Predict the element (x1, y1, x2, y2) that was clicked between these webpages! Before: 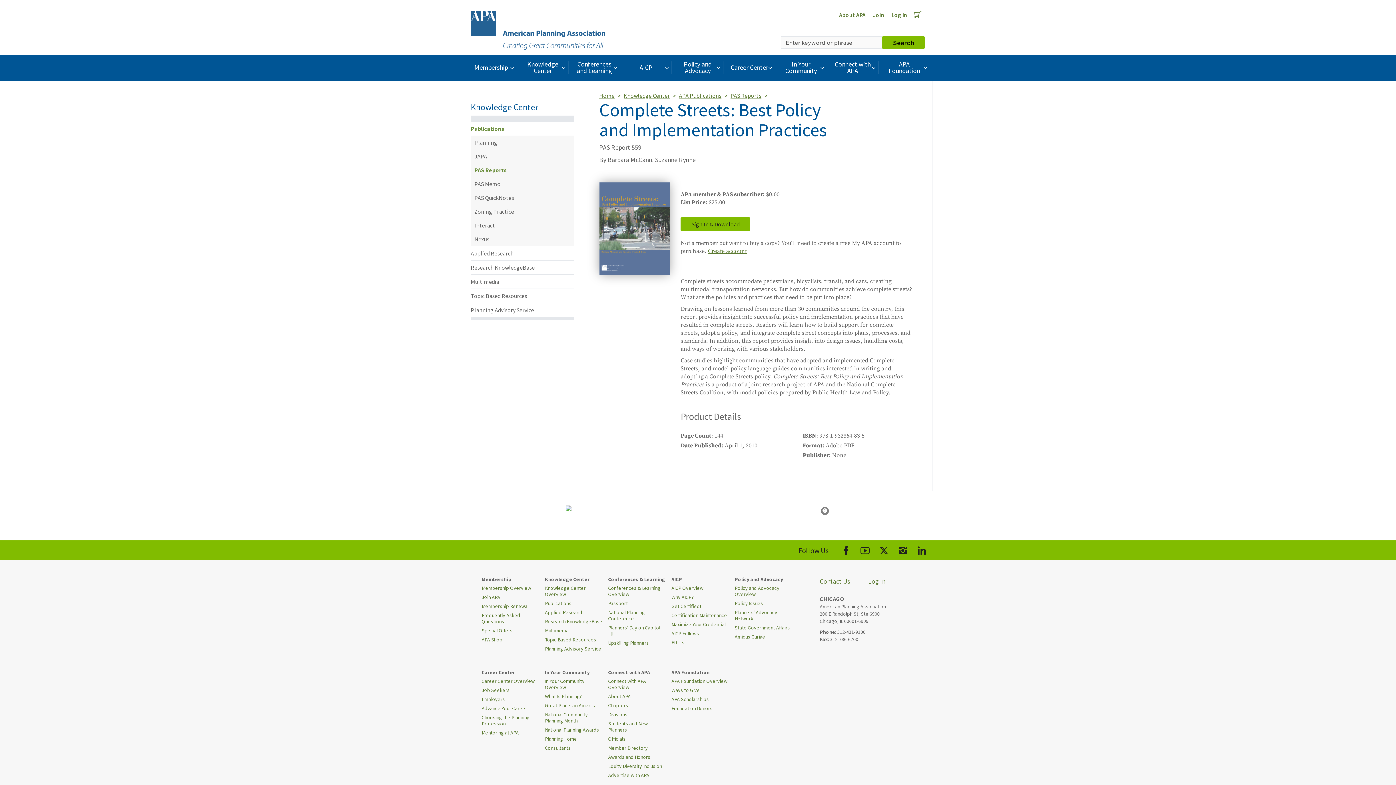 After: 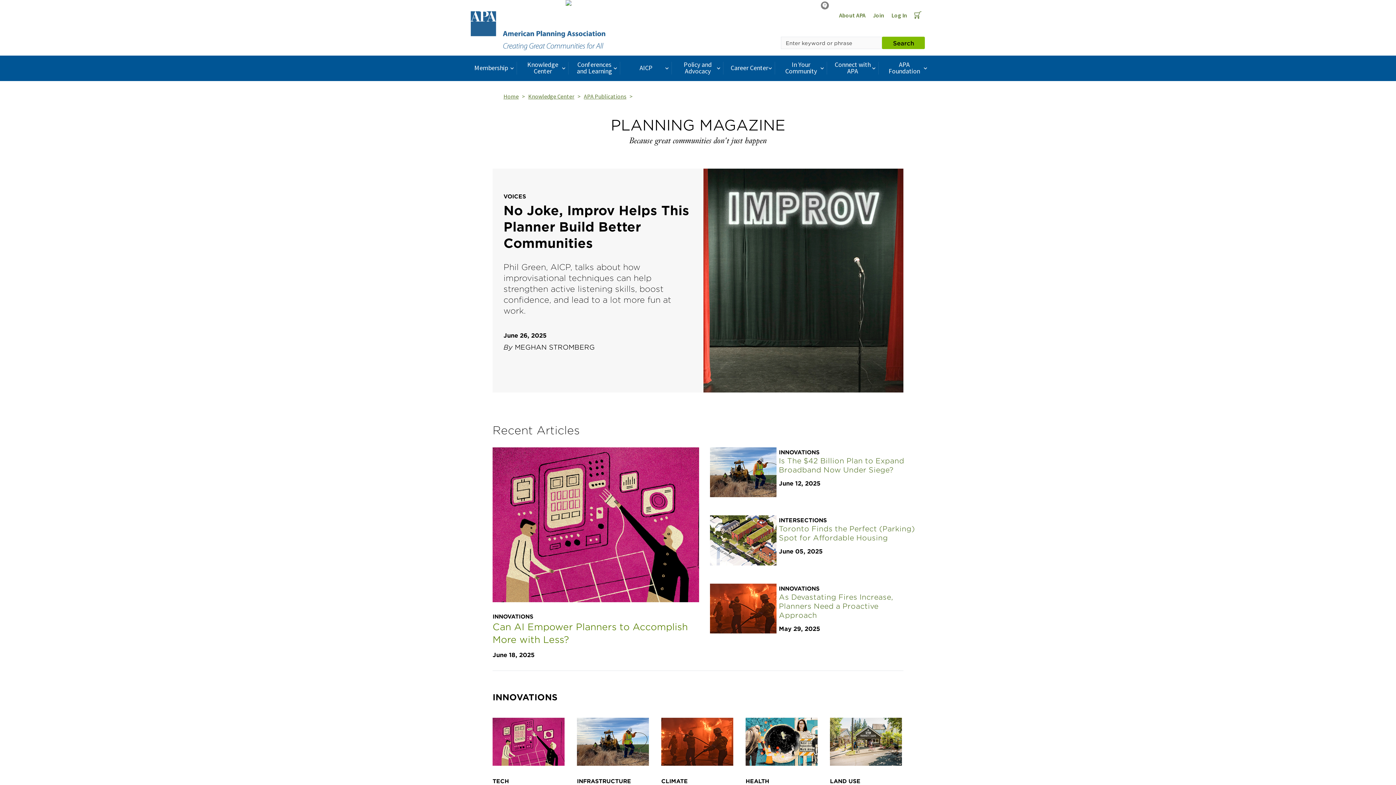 Action: label: Planning bbox: (470, 135, 573, 149)